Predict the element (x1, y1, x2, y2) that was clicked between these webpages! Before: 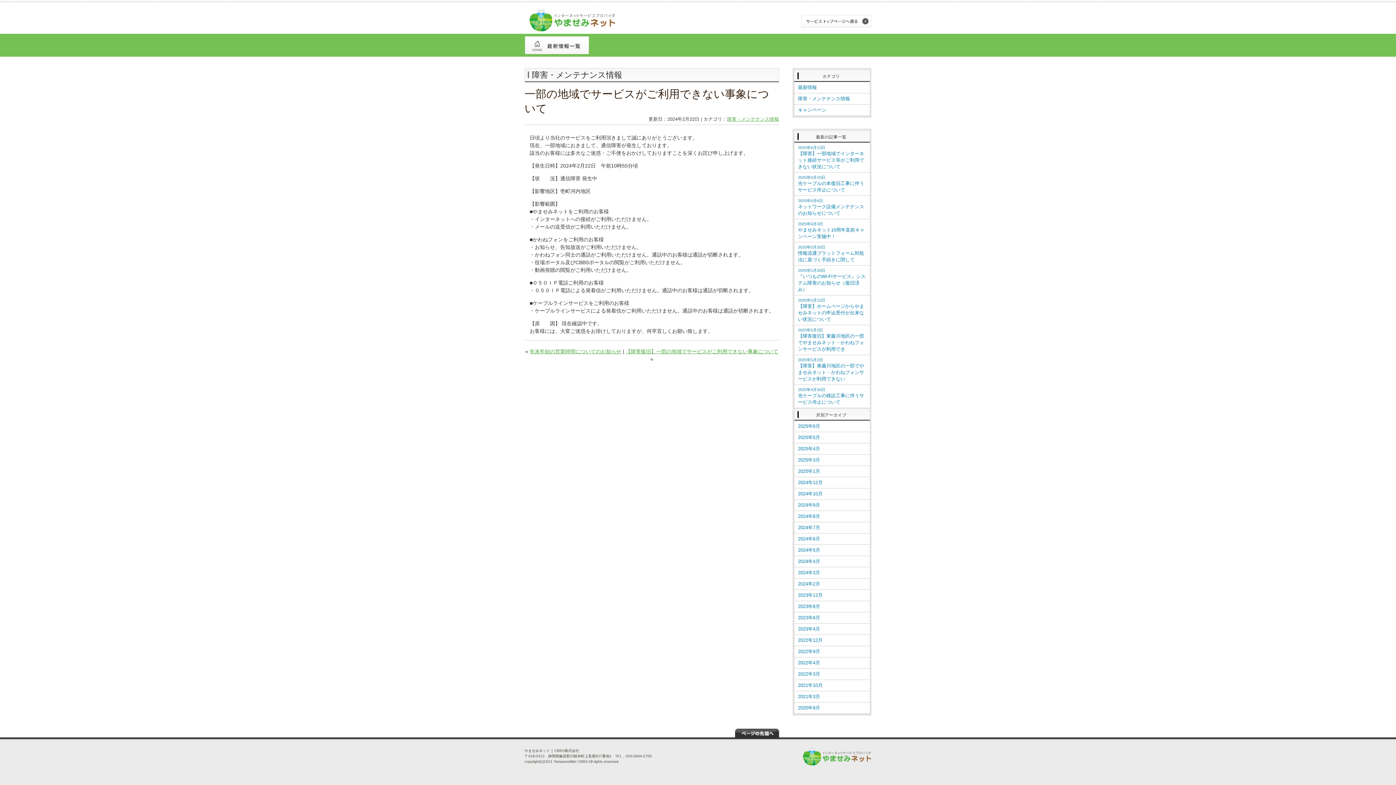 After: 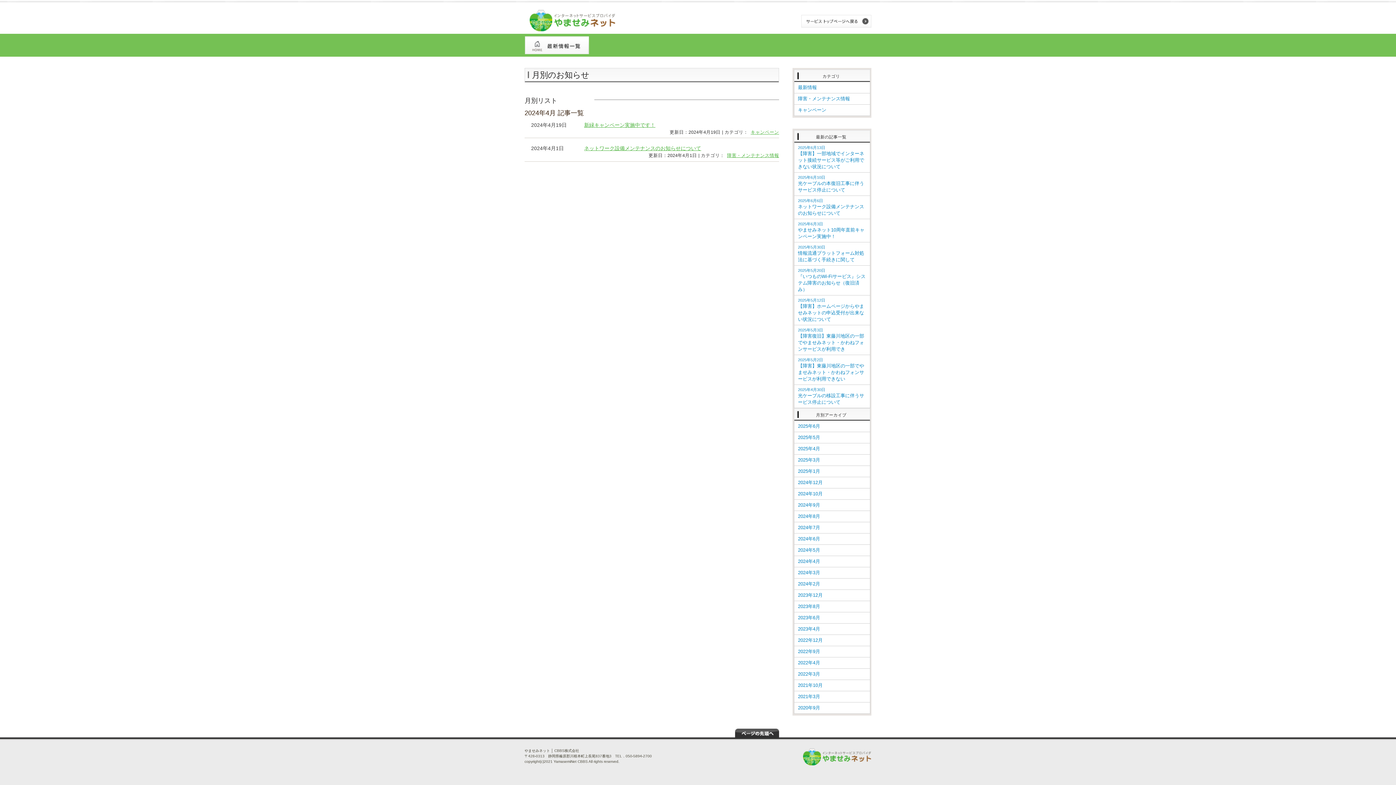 Action: label: 2024年4月 bbox: (794, 556, 870, 567)